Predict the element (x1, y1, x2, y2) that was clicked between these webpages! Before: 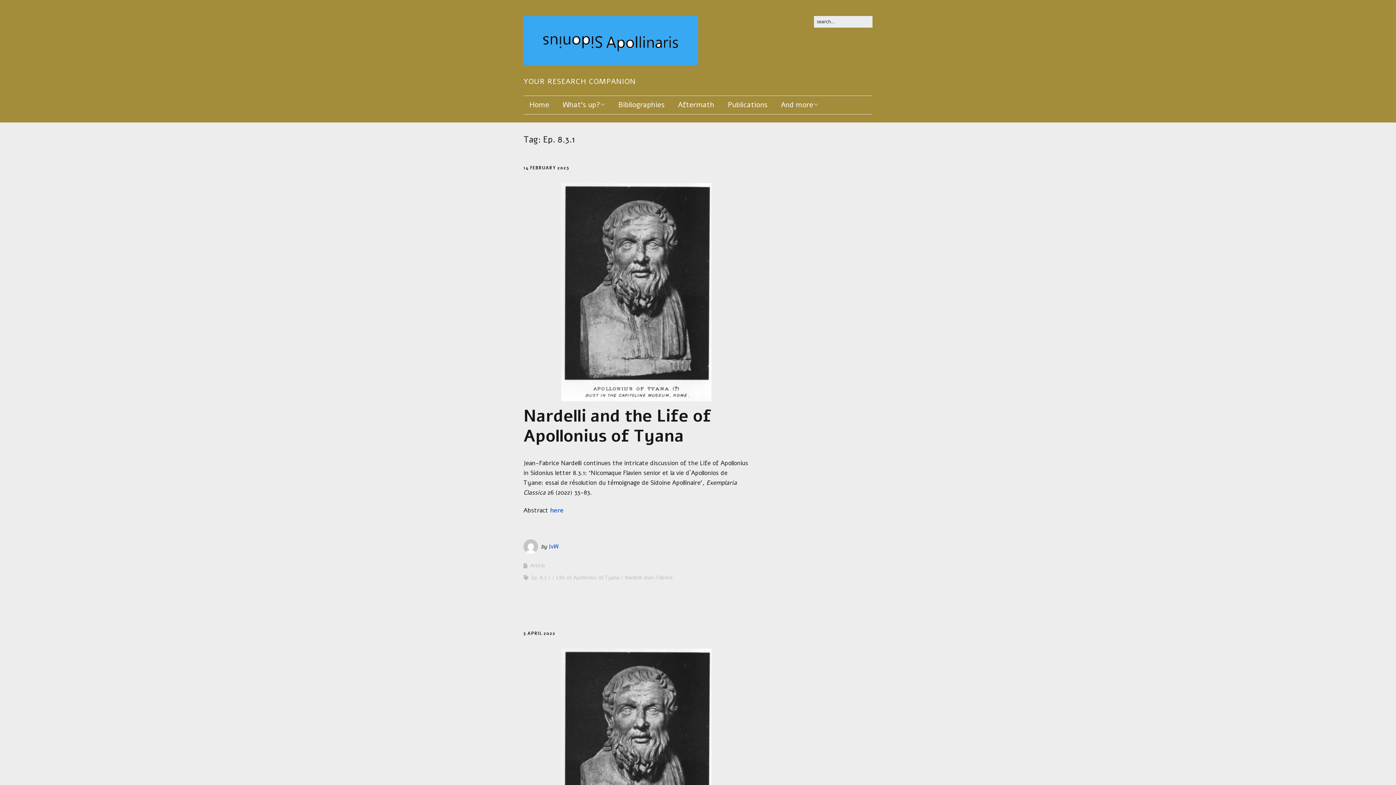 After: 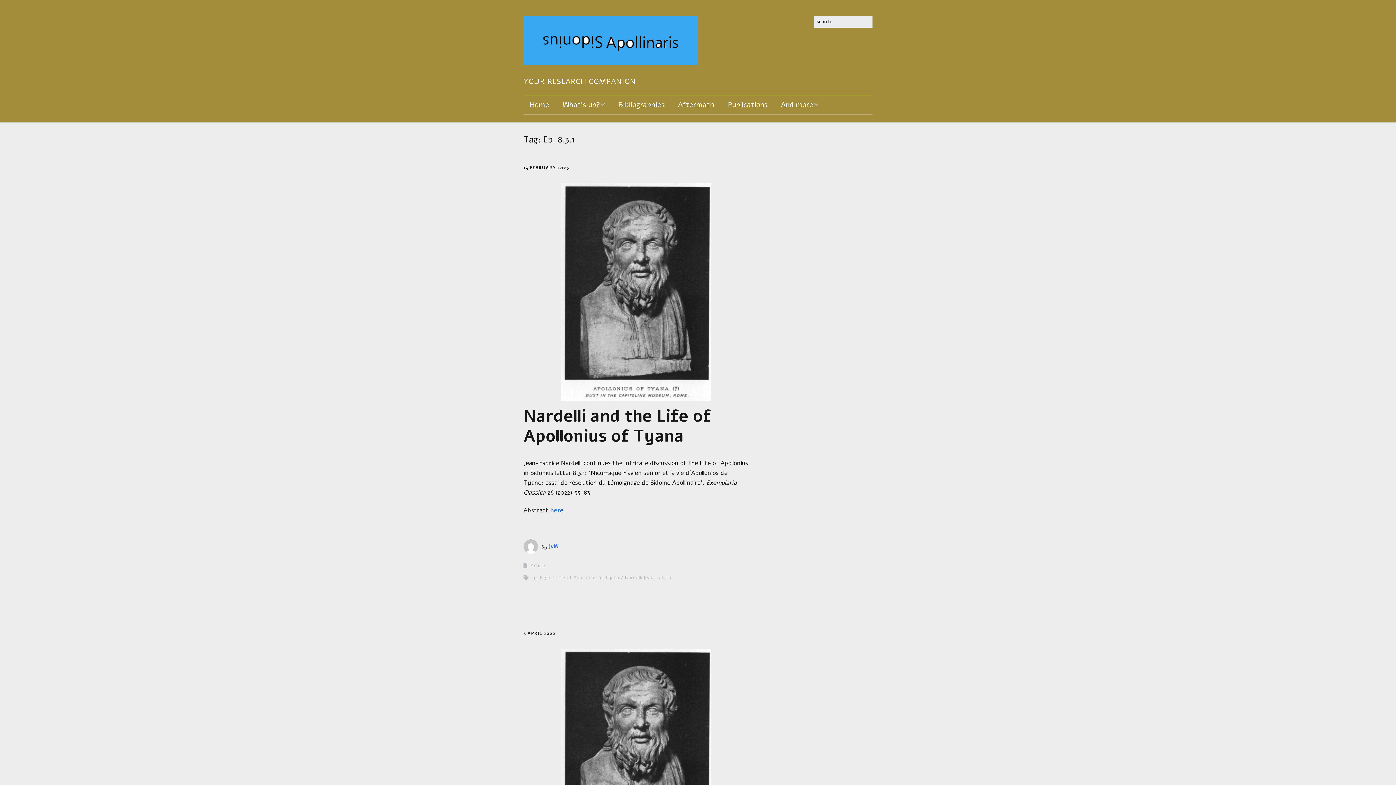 Action: label: Ep. 8.3.1 bbox: (531, 574, 550, 581)